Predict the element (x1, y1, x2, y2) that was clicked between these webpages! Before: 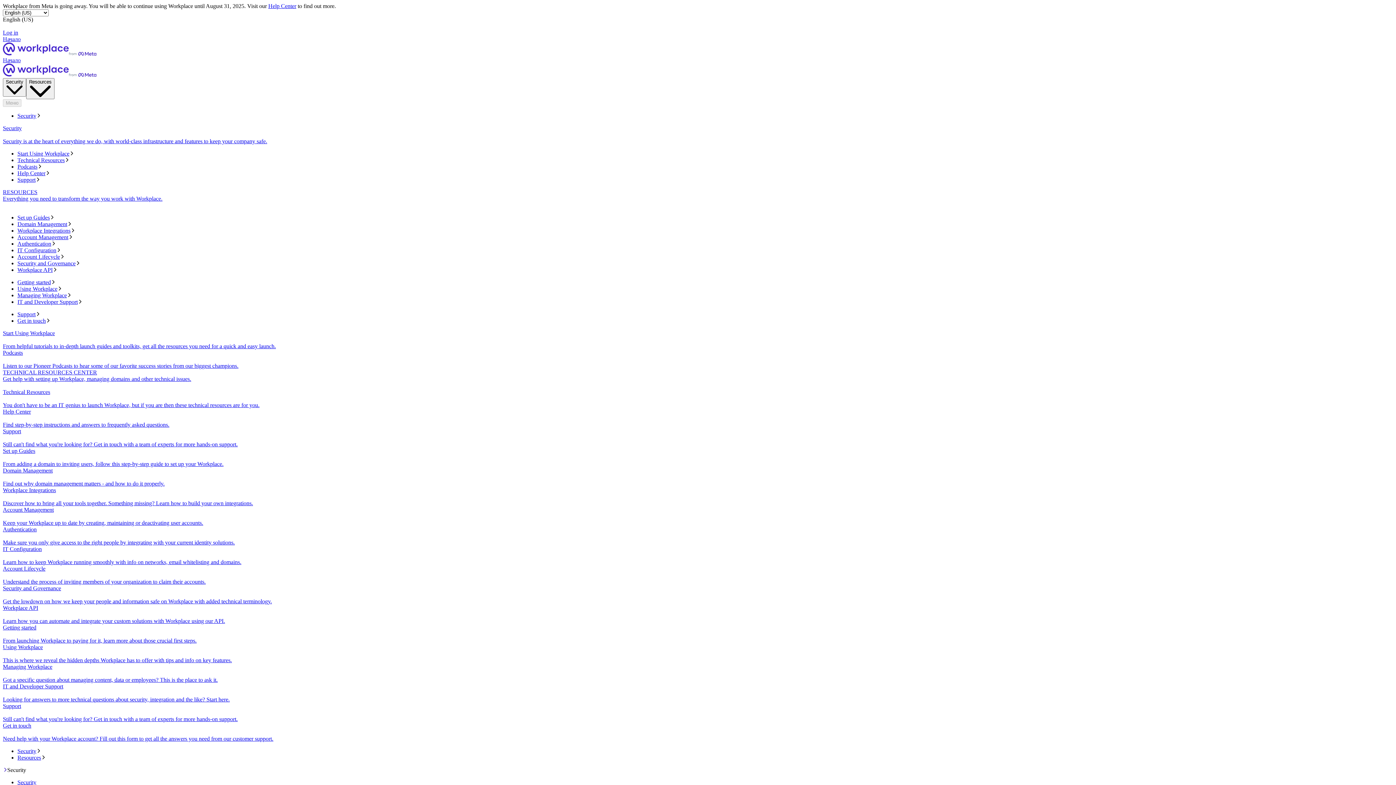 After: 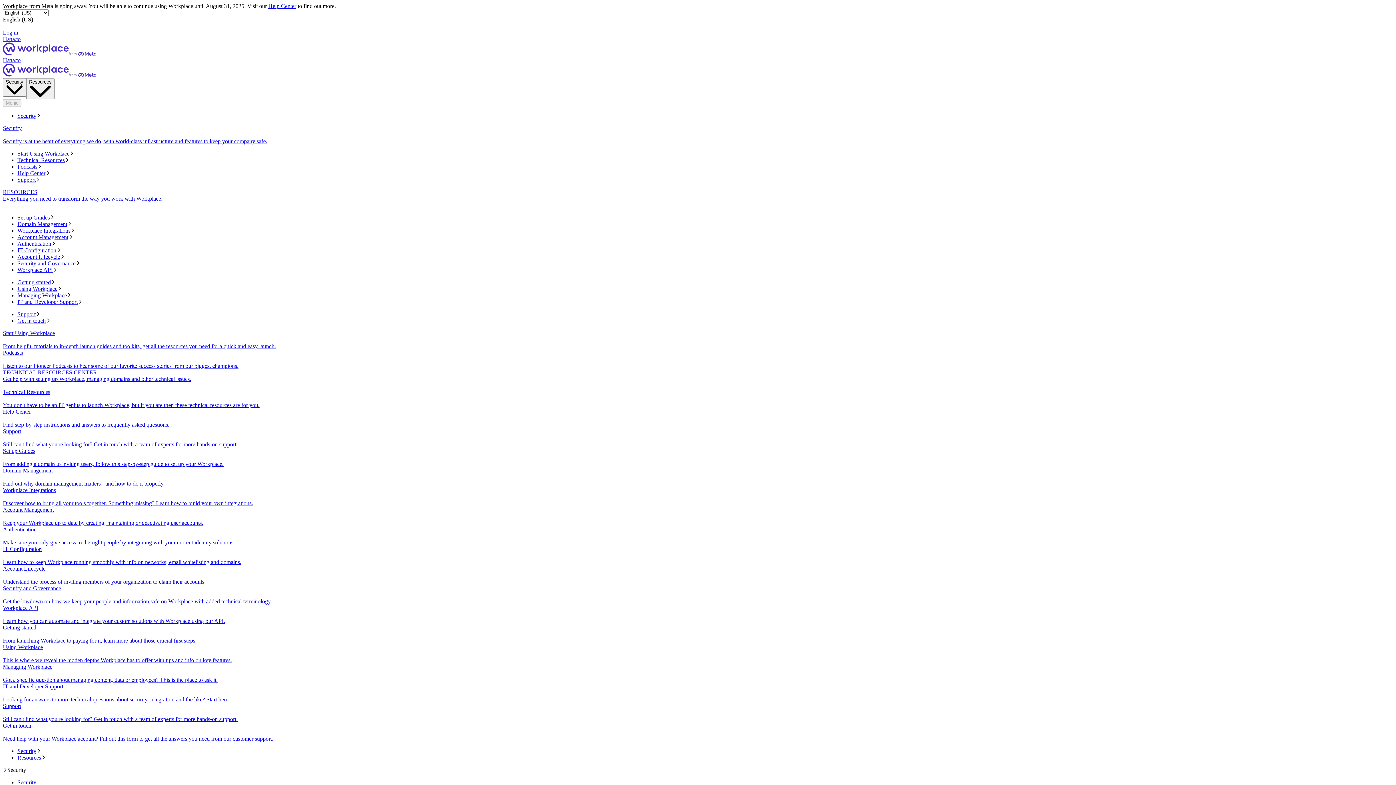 Action: bbox: (17, 755, 1393, 761) label: Resources